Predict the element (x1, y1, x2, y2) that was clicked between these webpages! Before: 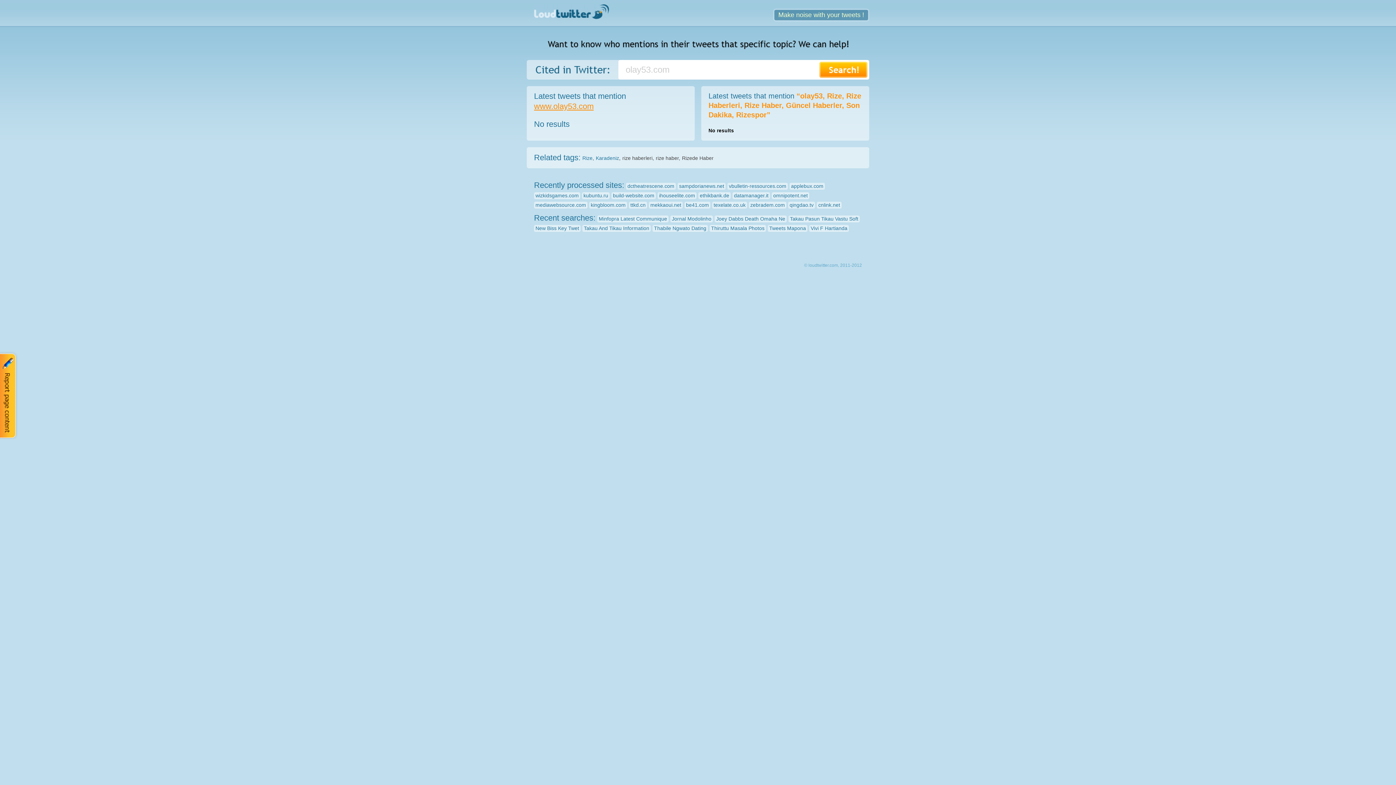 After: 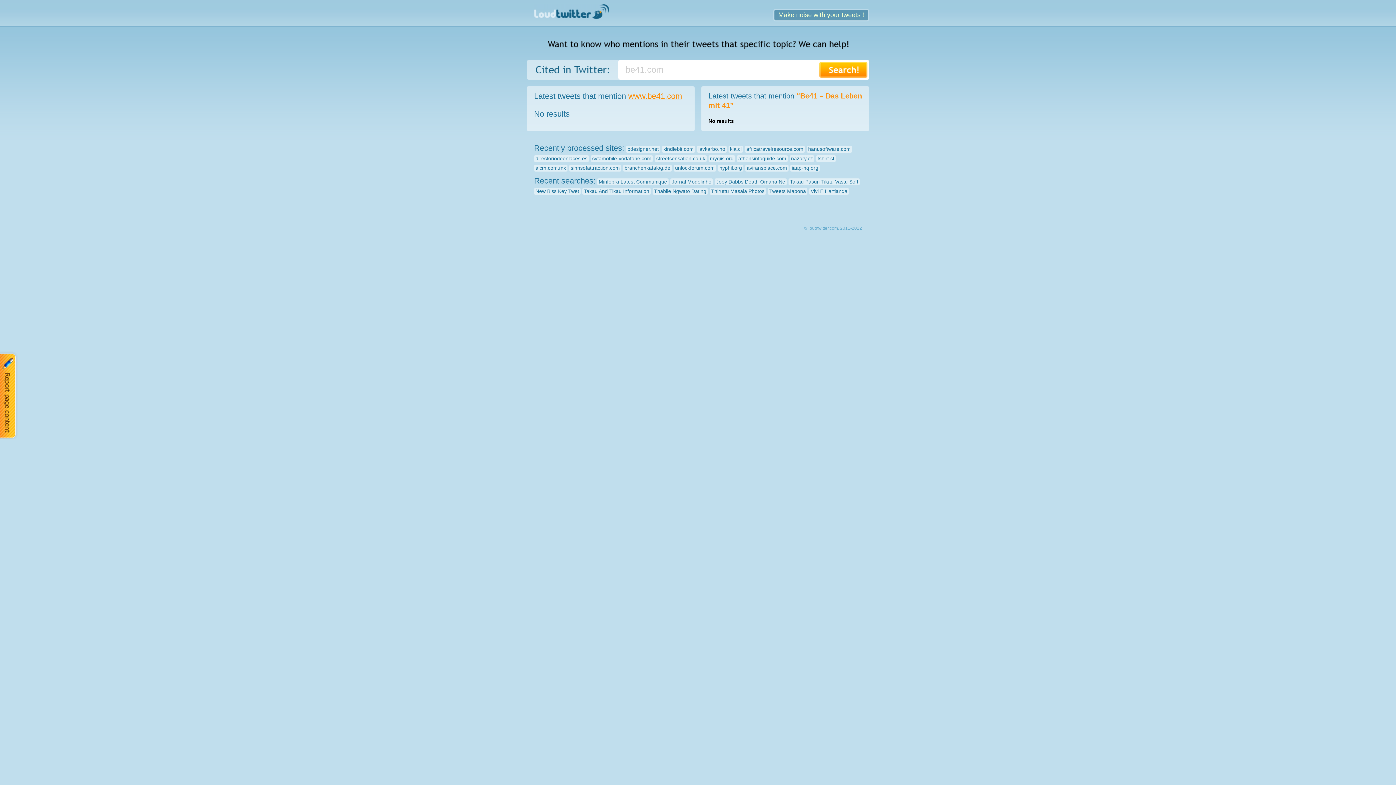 Action: bbox: (684, 201, 710, 208) label: be41.com